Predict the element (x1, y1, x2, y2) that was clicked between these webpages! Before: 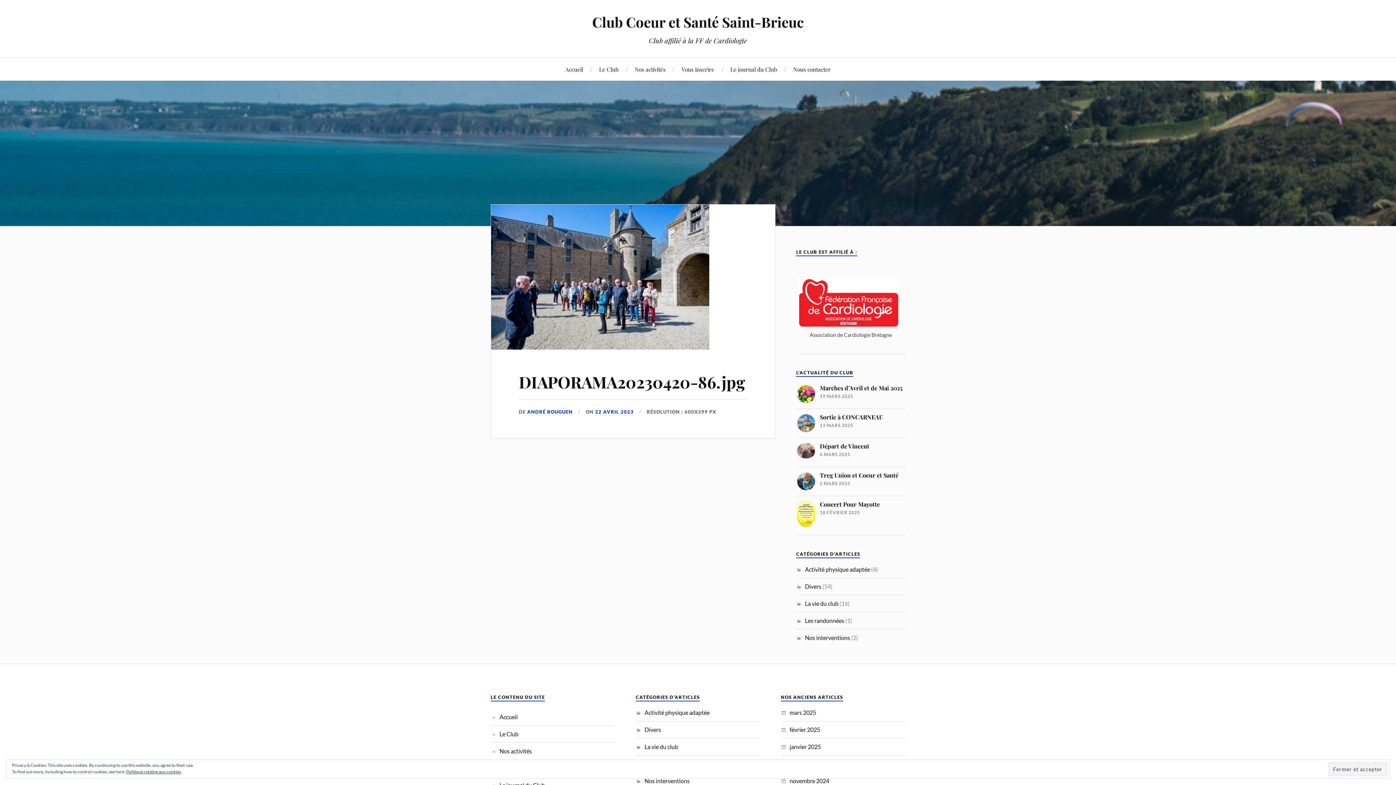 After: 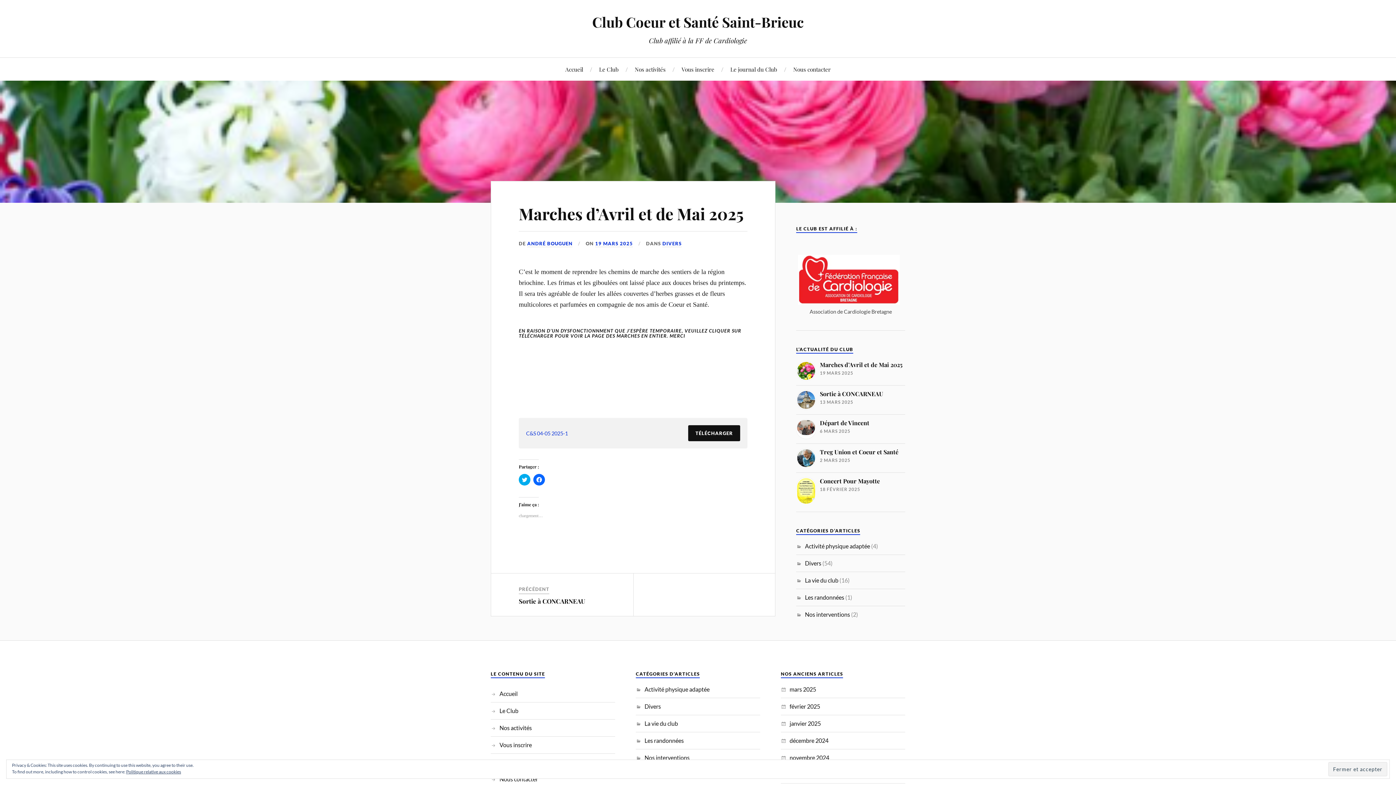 Action: label: Marches d’Avril et de Mai 2025

19 MARS 2025 bbox: (796, 384, 905, 404)